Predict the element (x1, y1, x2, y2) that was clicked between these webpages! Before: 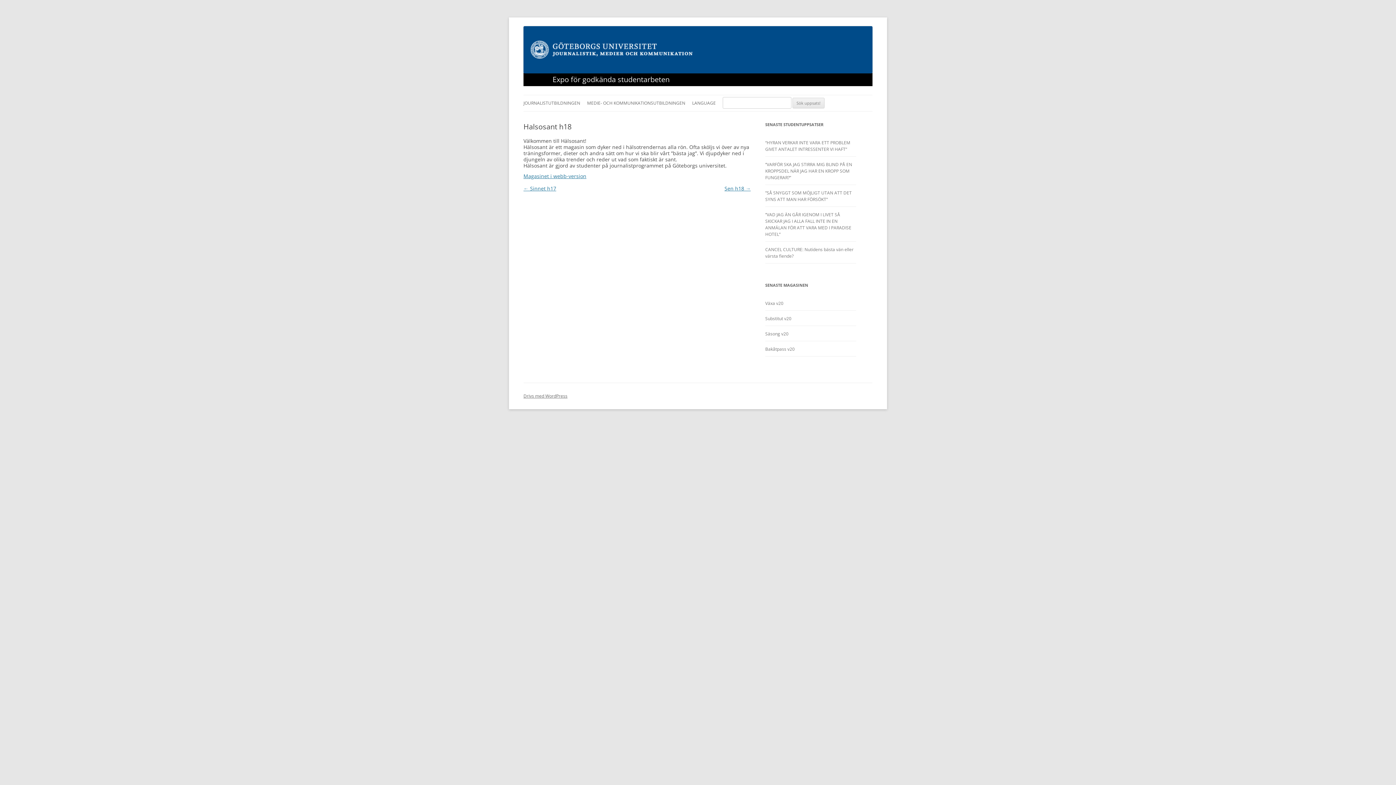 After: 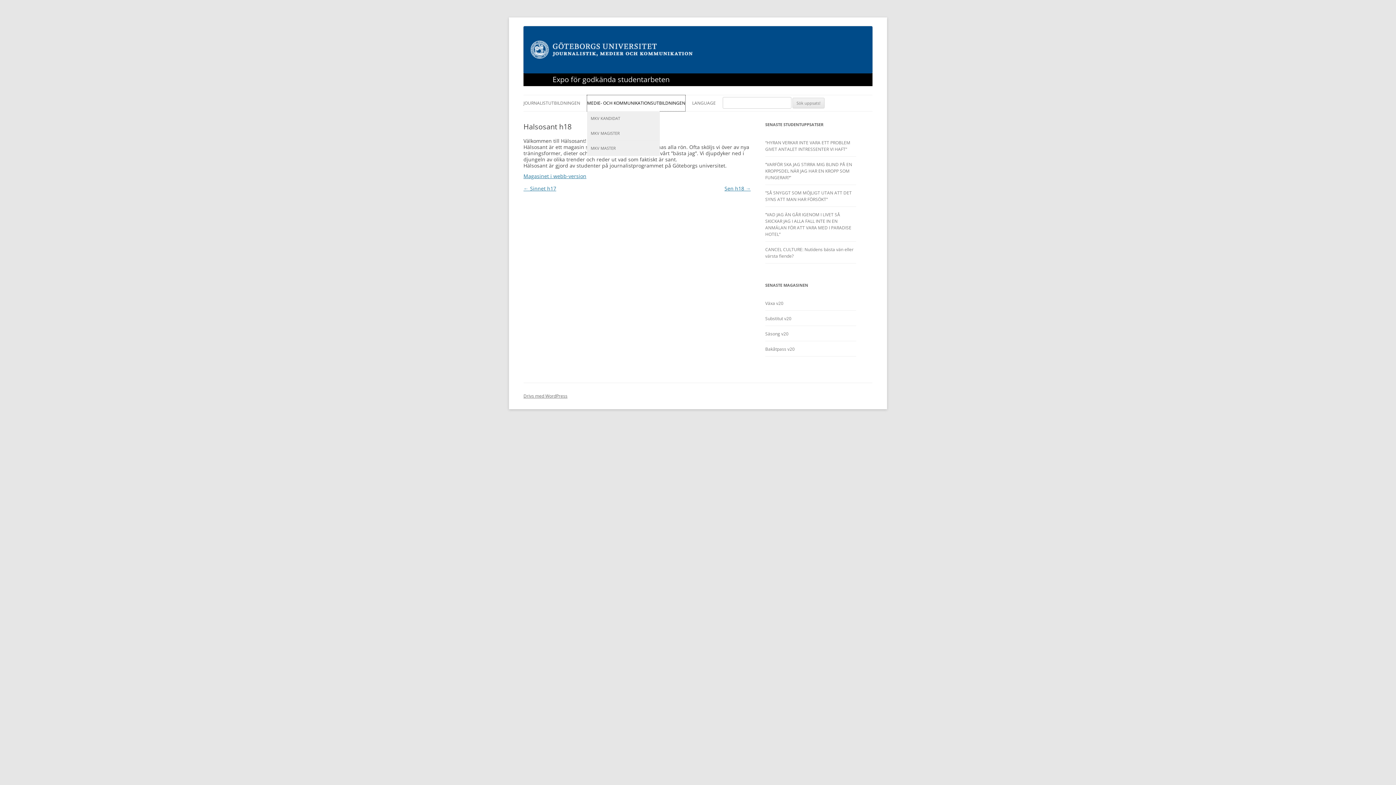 Action: label: MEDIE- OCH KOMMUNIKATIONSUTBILDNINGEN bbox: (587, 95, 685, 111)